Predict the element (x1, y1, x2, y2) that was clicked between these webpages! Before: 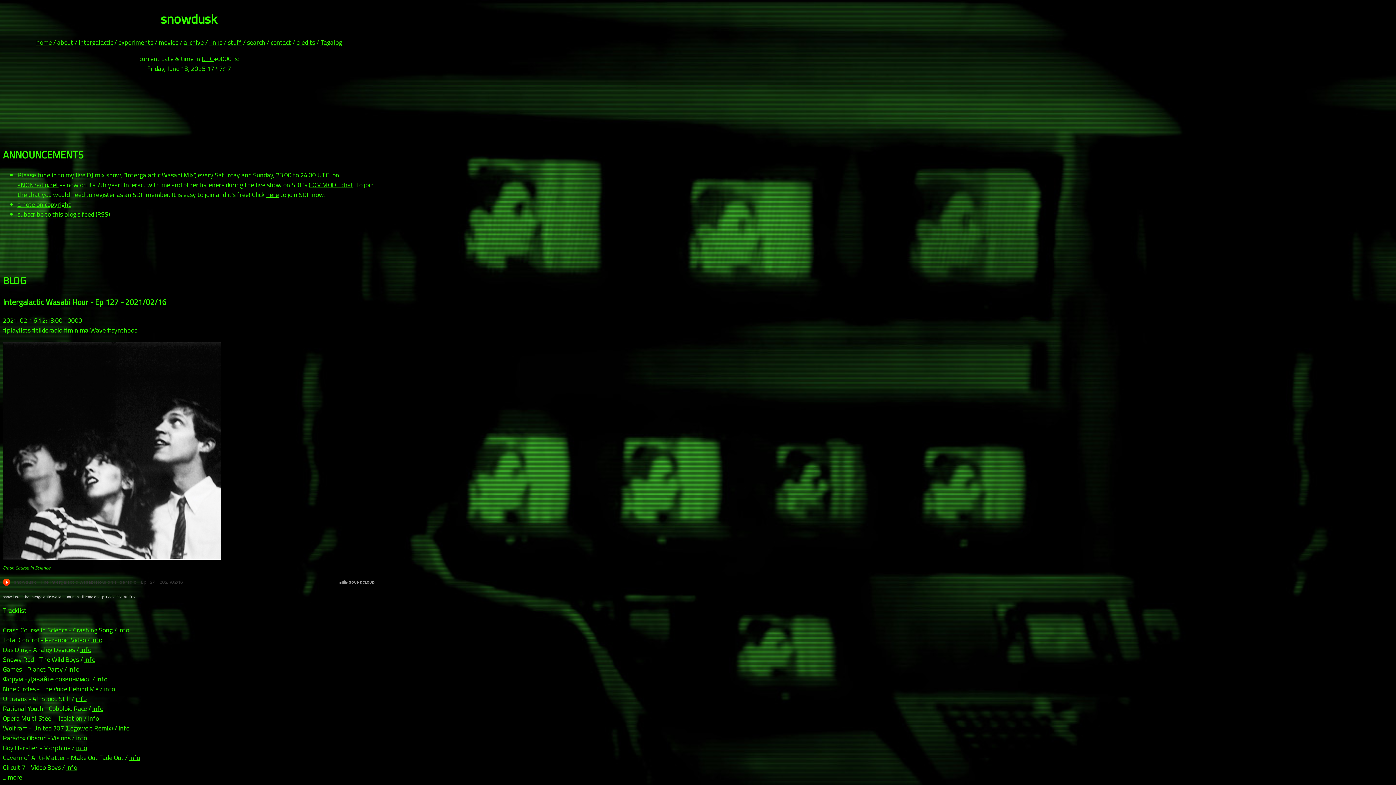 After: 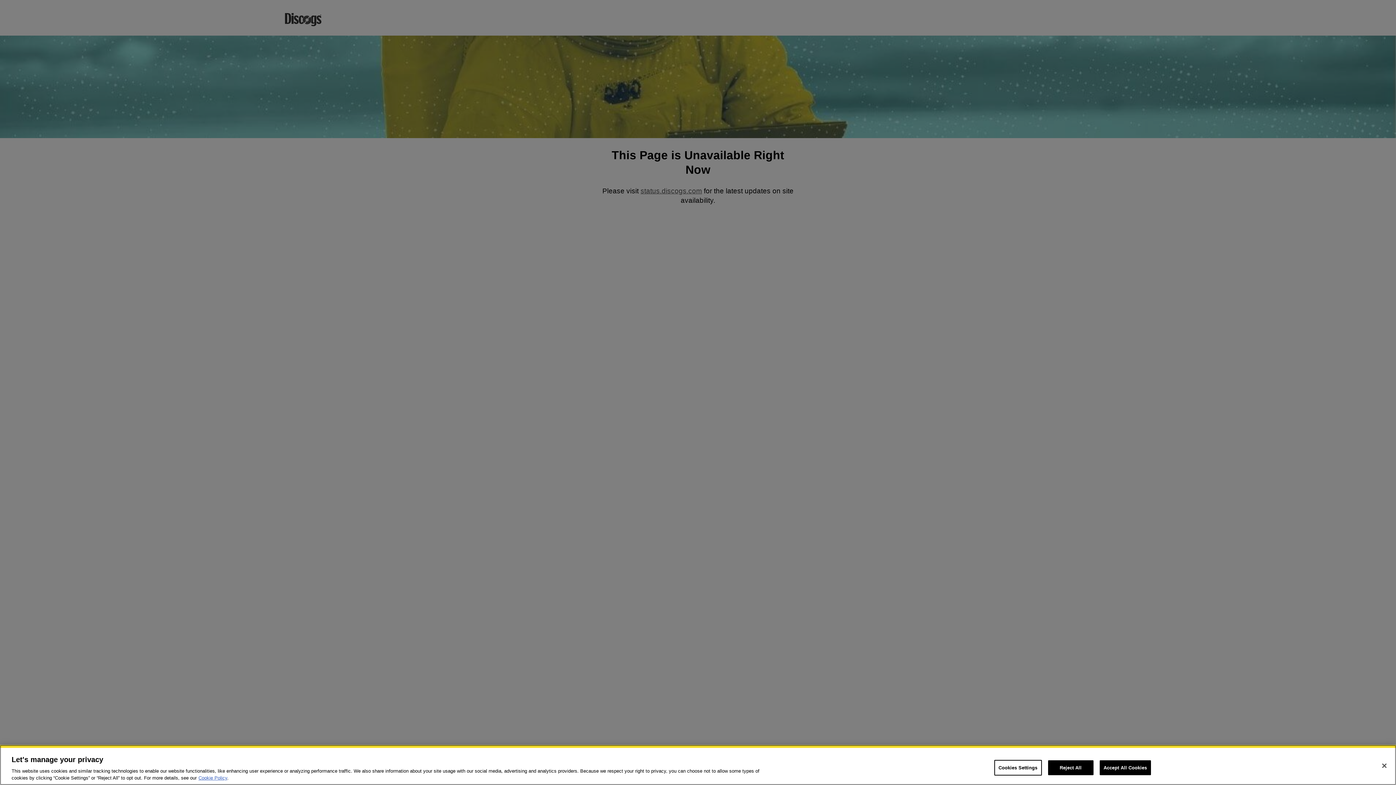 Action: bbox: (2, 564, 50, 571) label: Crash Course In Science